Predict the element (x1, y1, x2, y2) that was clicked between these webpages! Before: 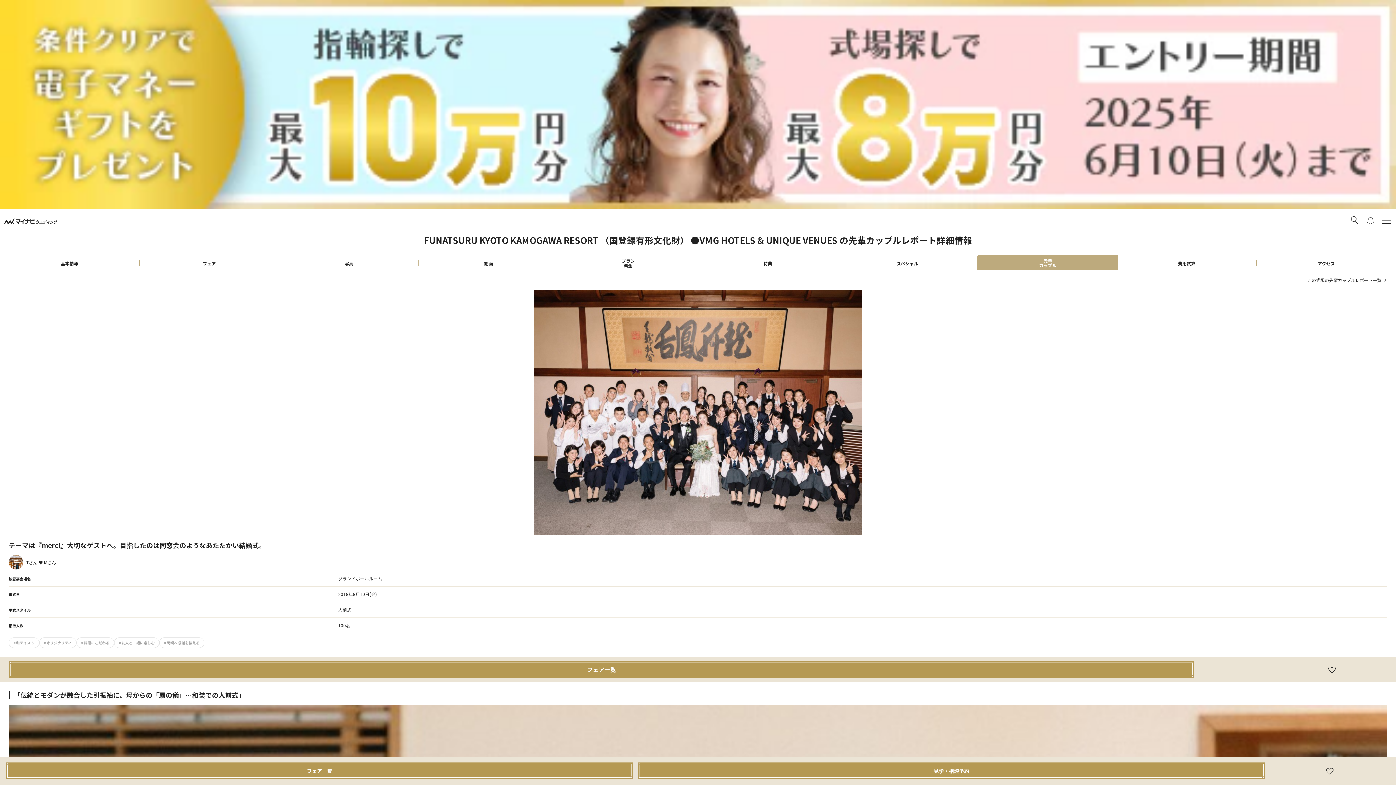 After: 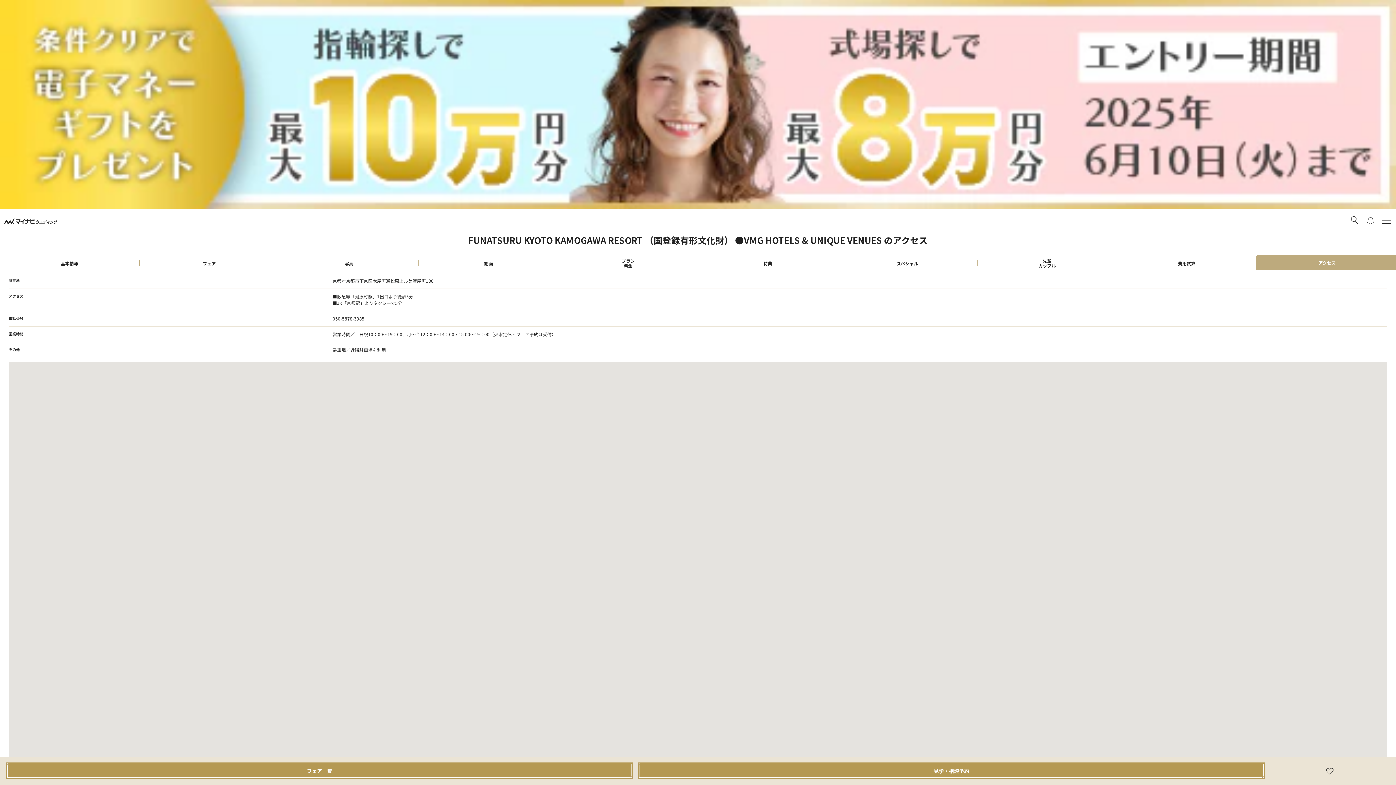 Action: label: アクセス bbox: (1257, 260, 1396, 266)